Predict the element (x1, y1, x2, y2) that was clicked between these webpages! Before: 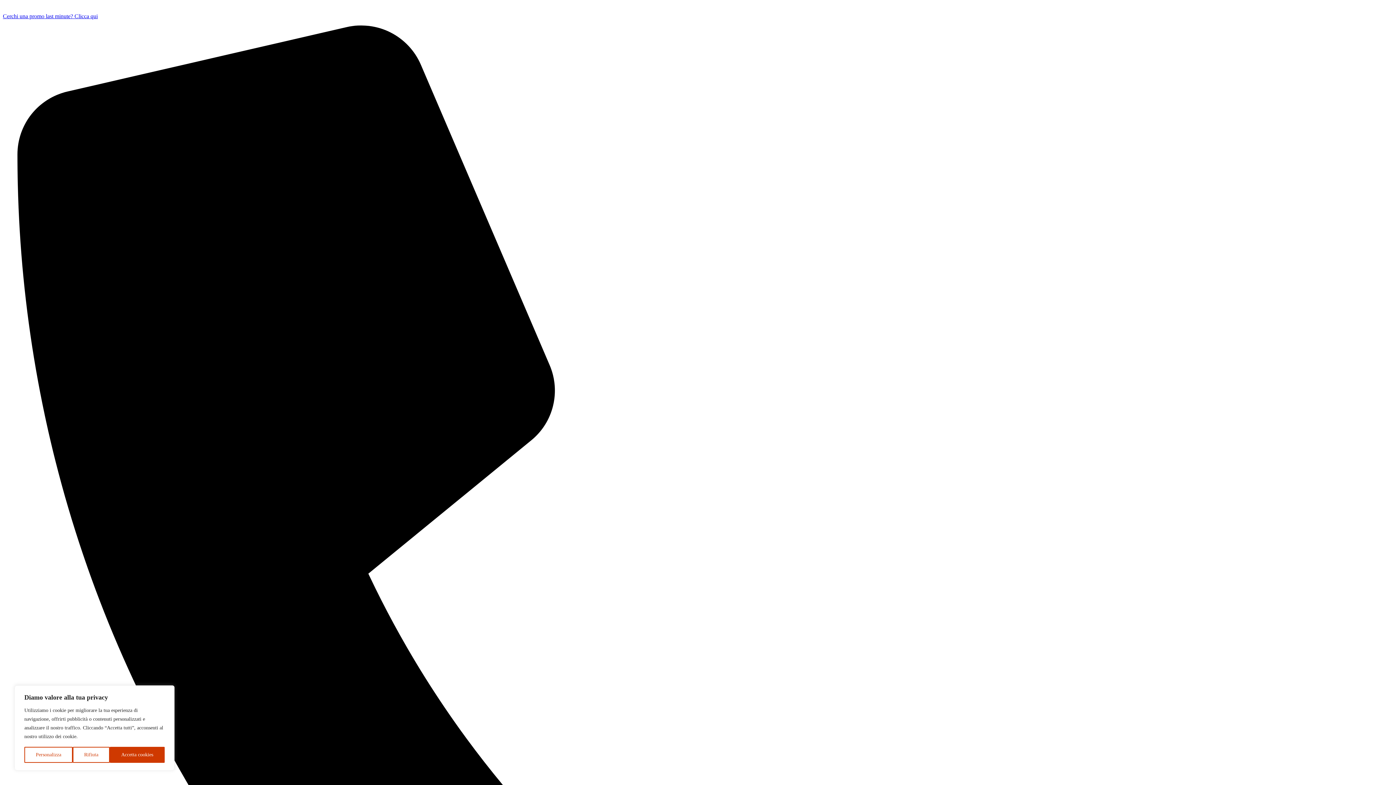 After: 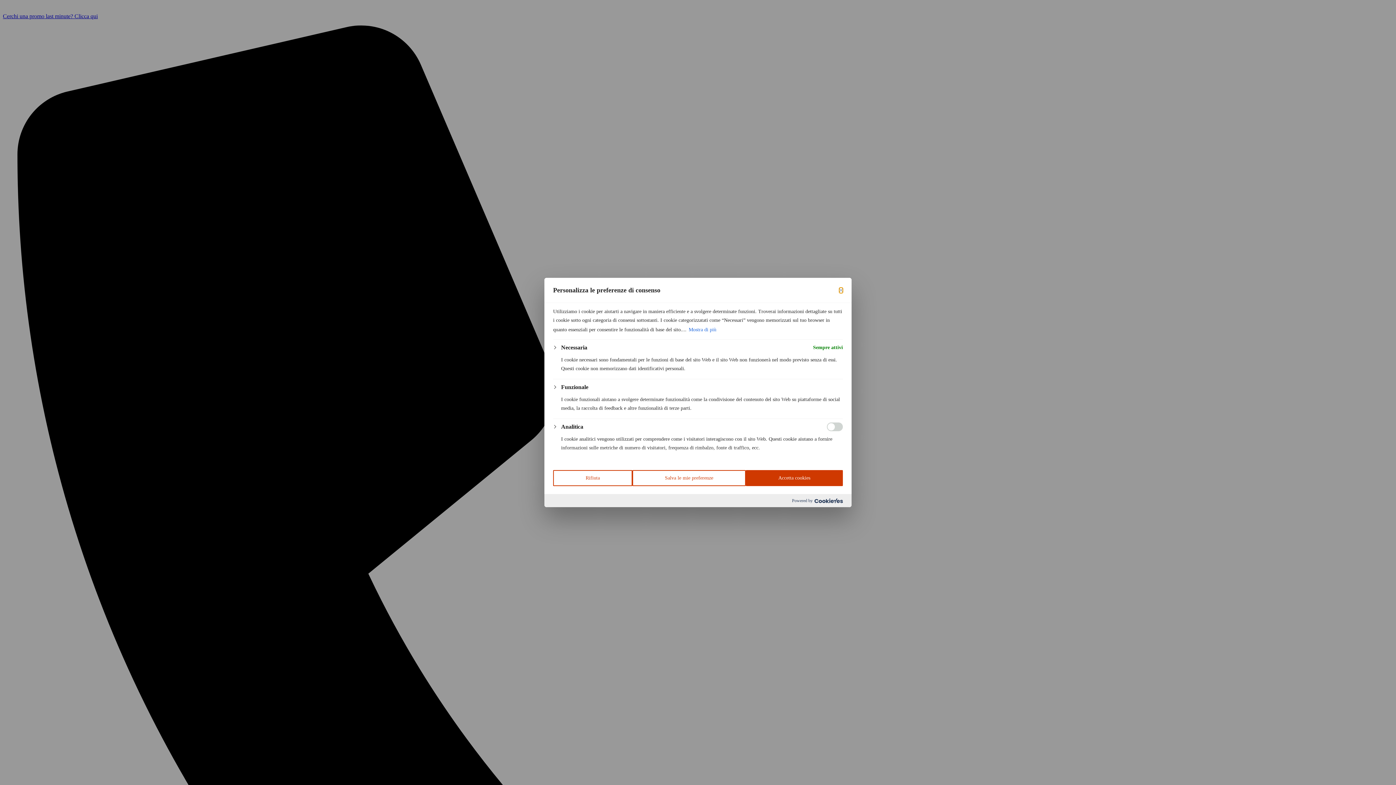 Action: label: Personalizza bbox: (24, 747, 72, 763)